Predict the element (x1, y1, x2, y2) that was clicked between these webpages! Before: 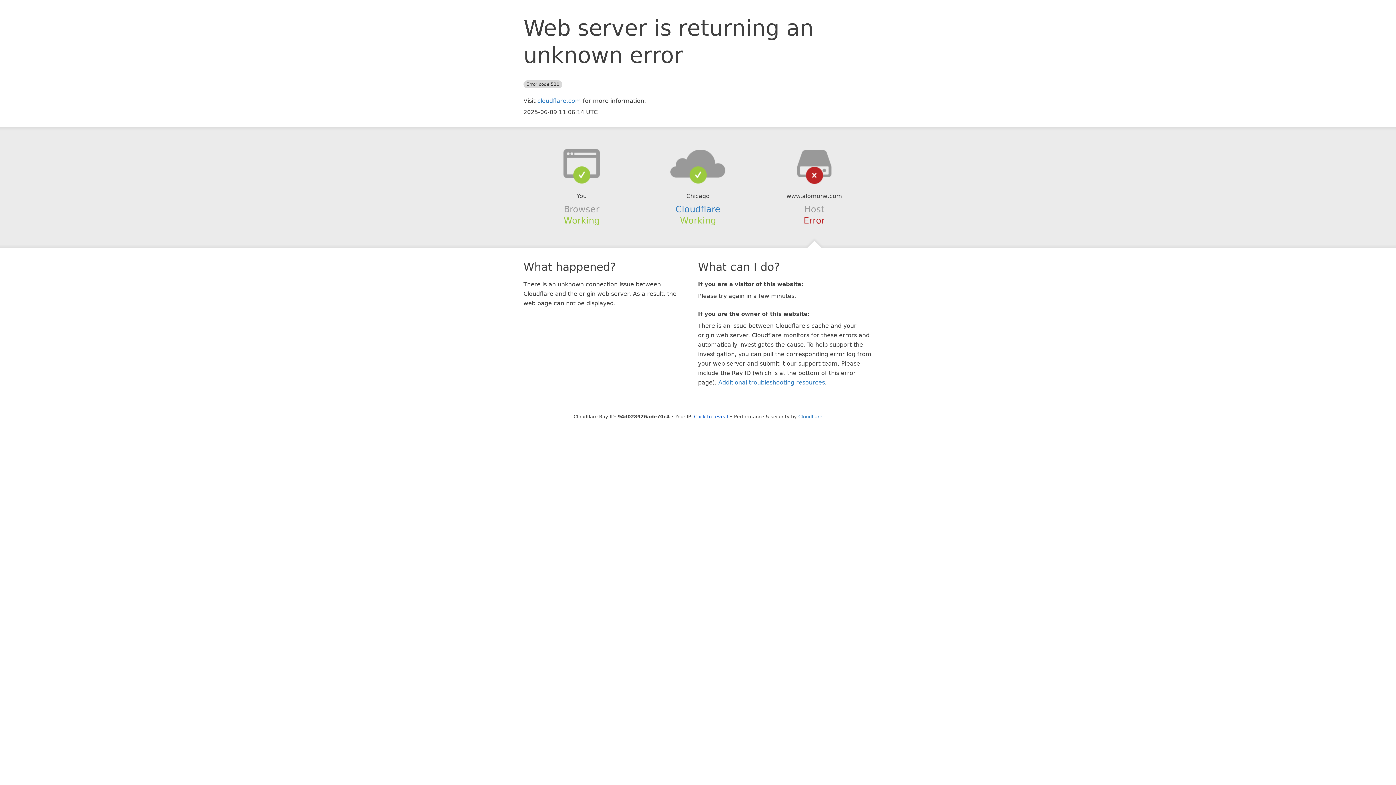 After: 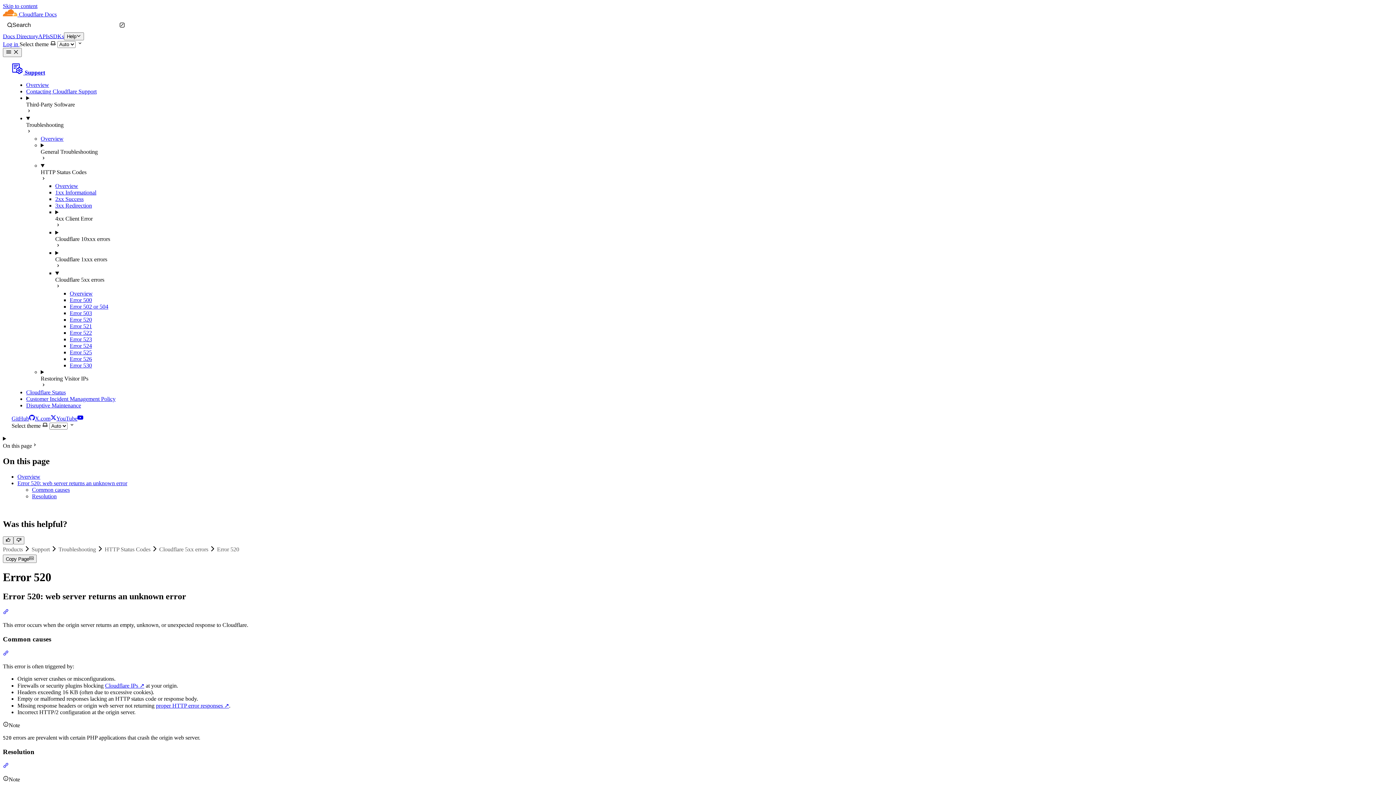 Action: label: Additional troubleshooting resources bbox: (718, 379, 825, 386)